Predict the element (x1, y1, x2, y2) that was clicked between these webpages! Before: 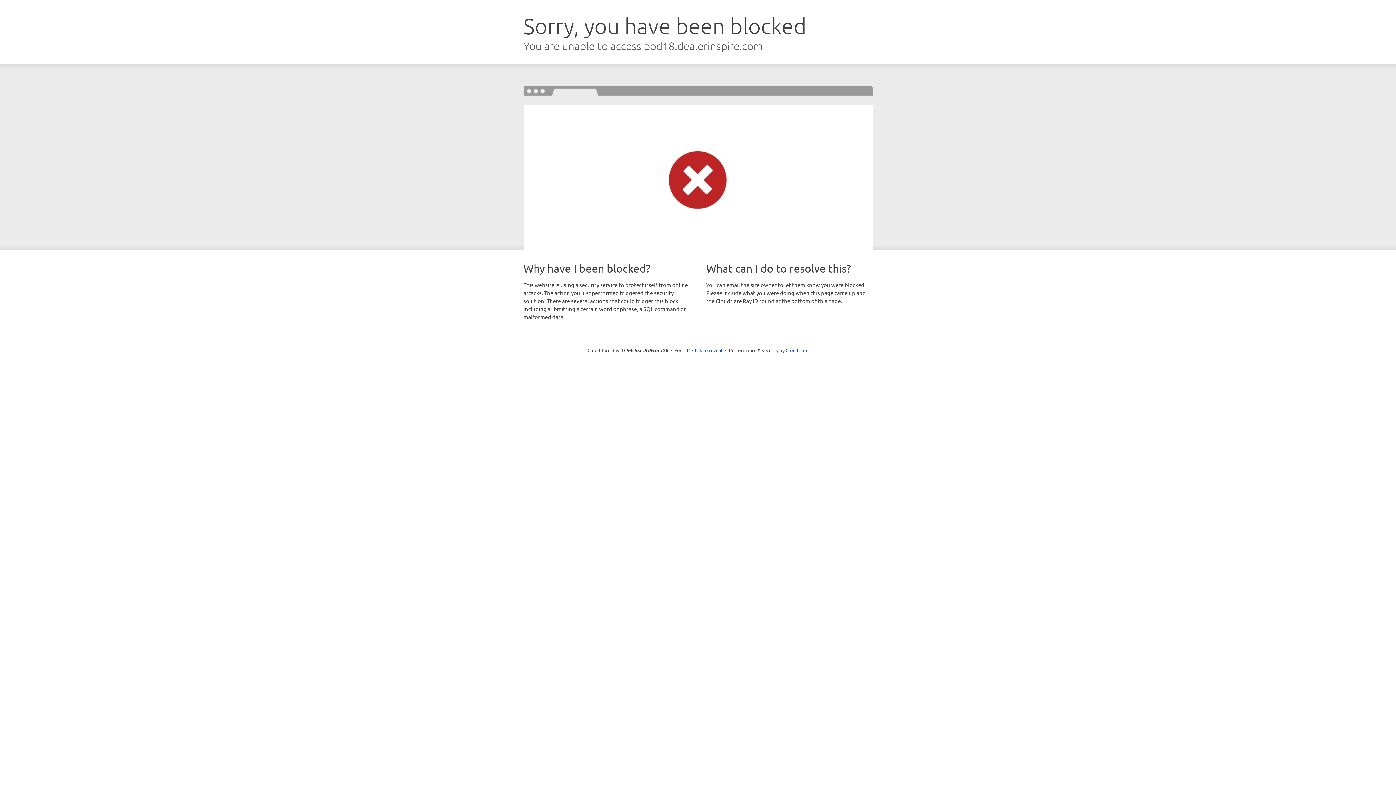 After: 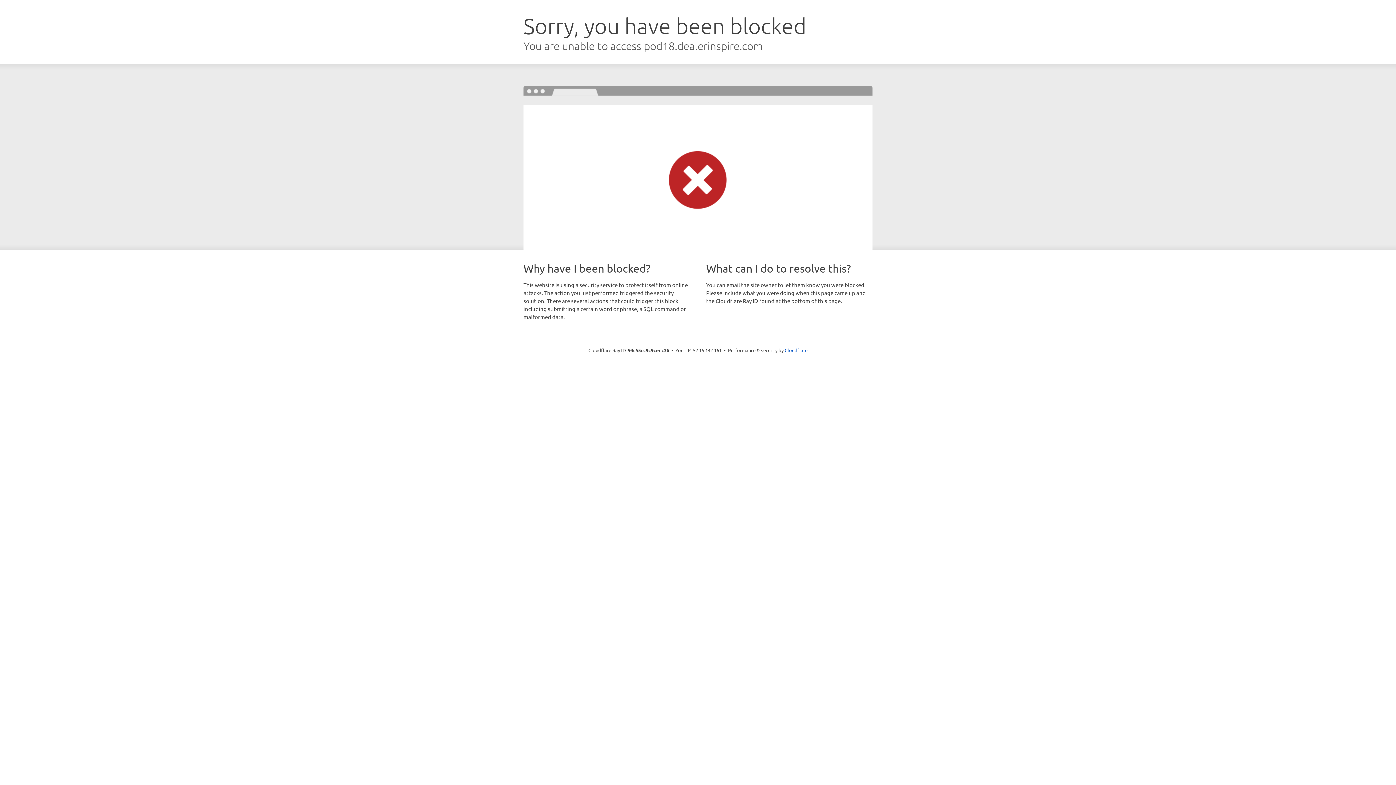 Action: bbox: (692, 346, 722, 353) label: Click to reveal